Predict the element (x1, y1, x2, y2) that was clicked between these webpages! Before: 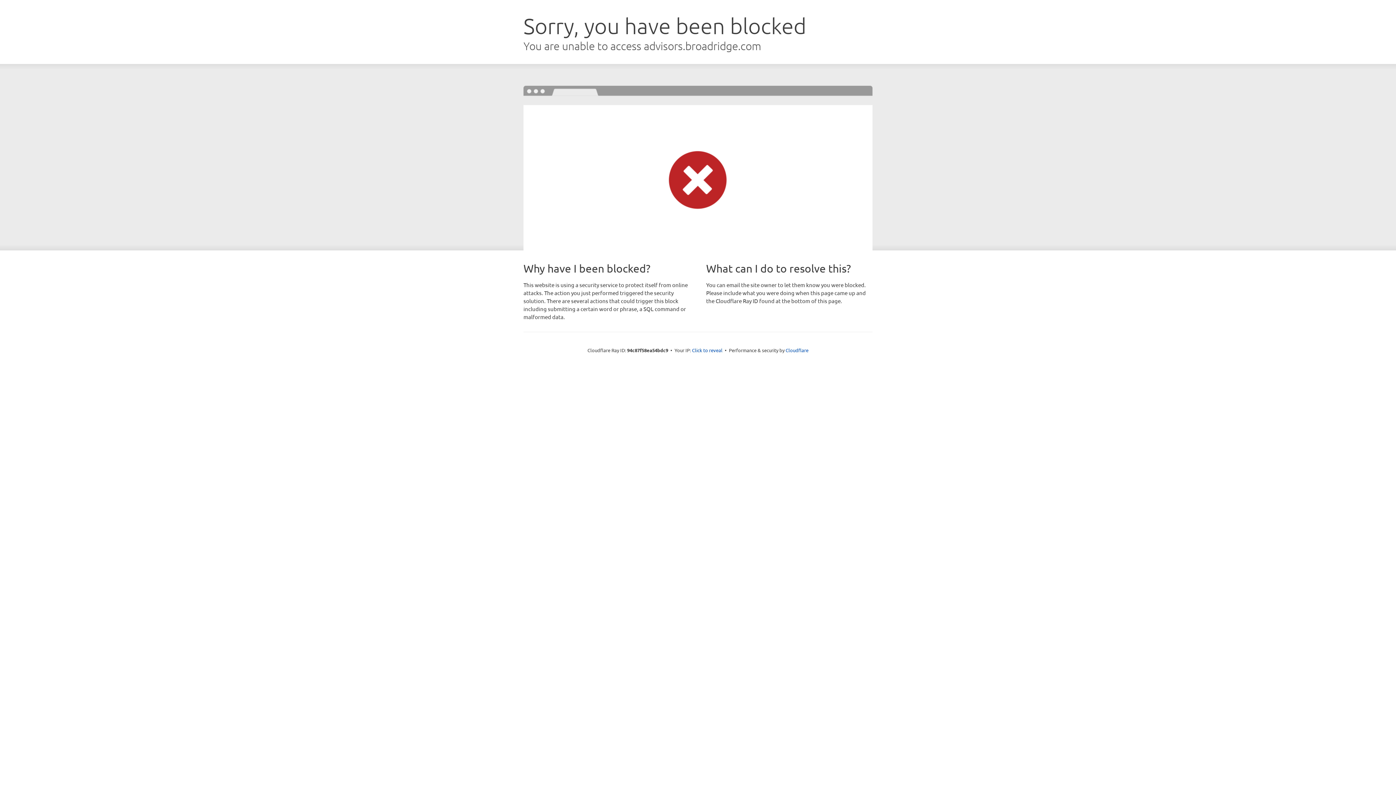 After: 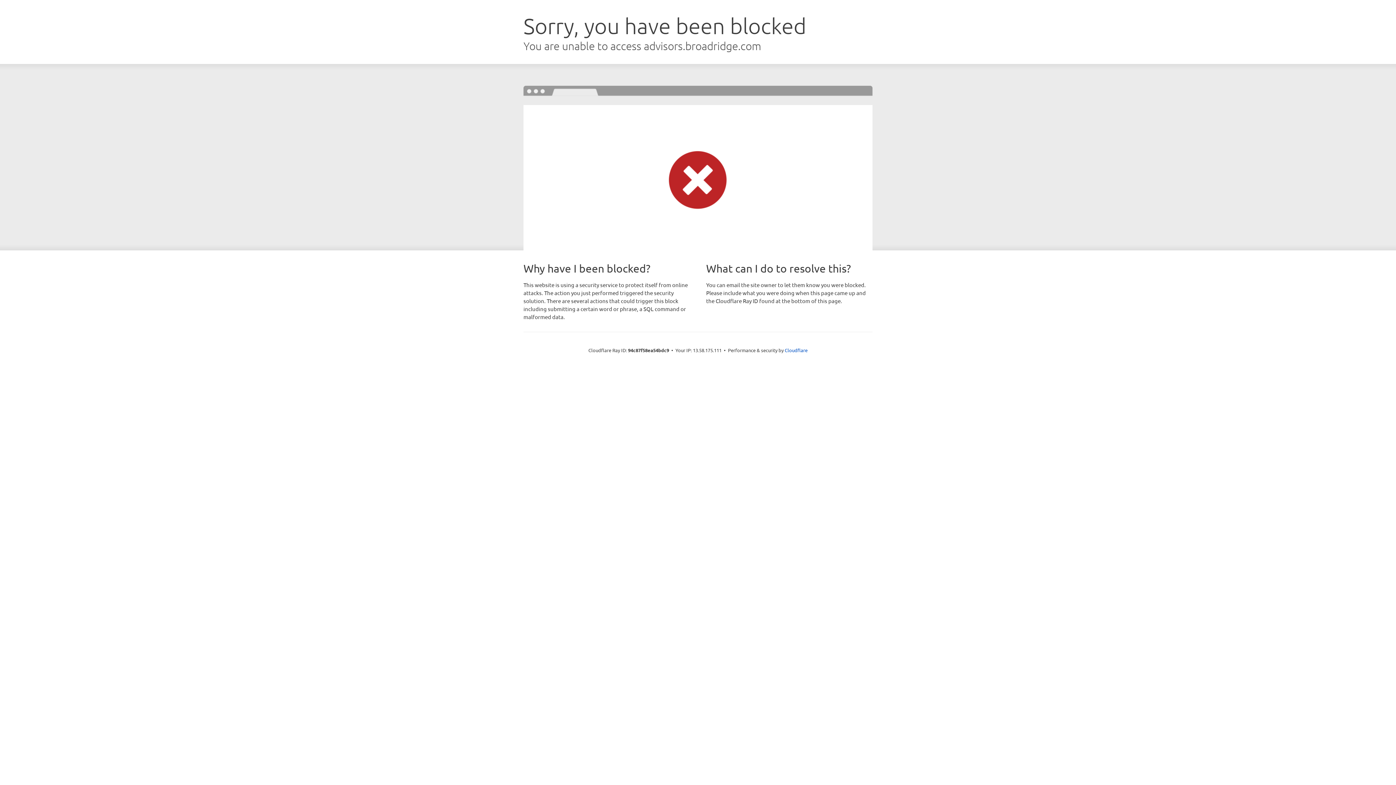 Action: bbox: (692, 346, 722, 353) label: Click to reveal